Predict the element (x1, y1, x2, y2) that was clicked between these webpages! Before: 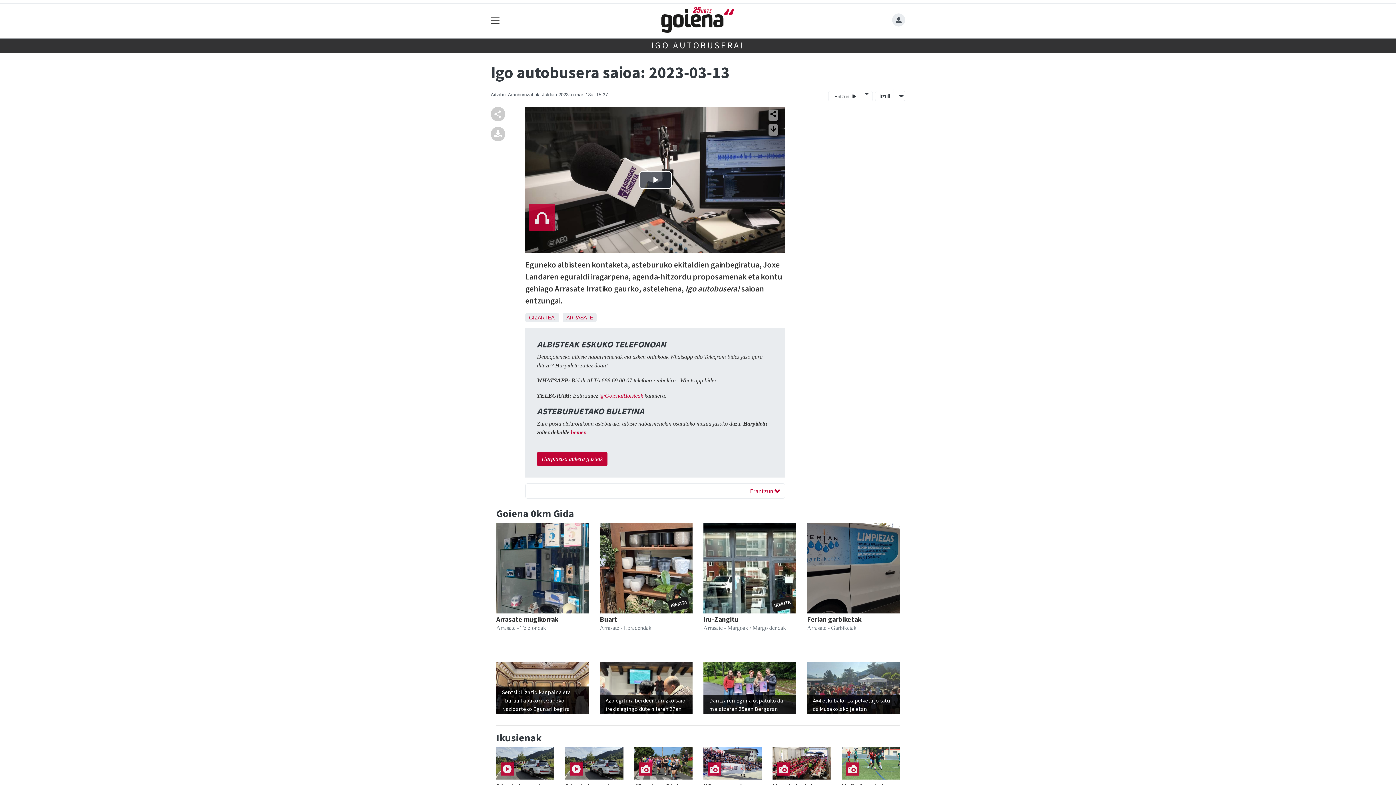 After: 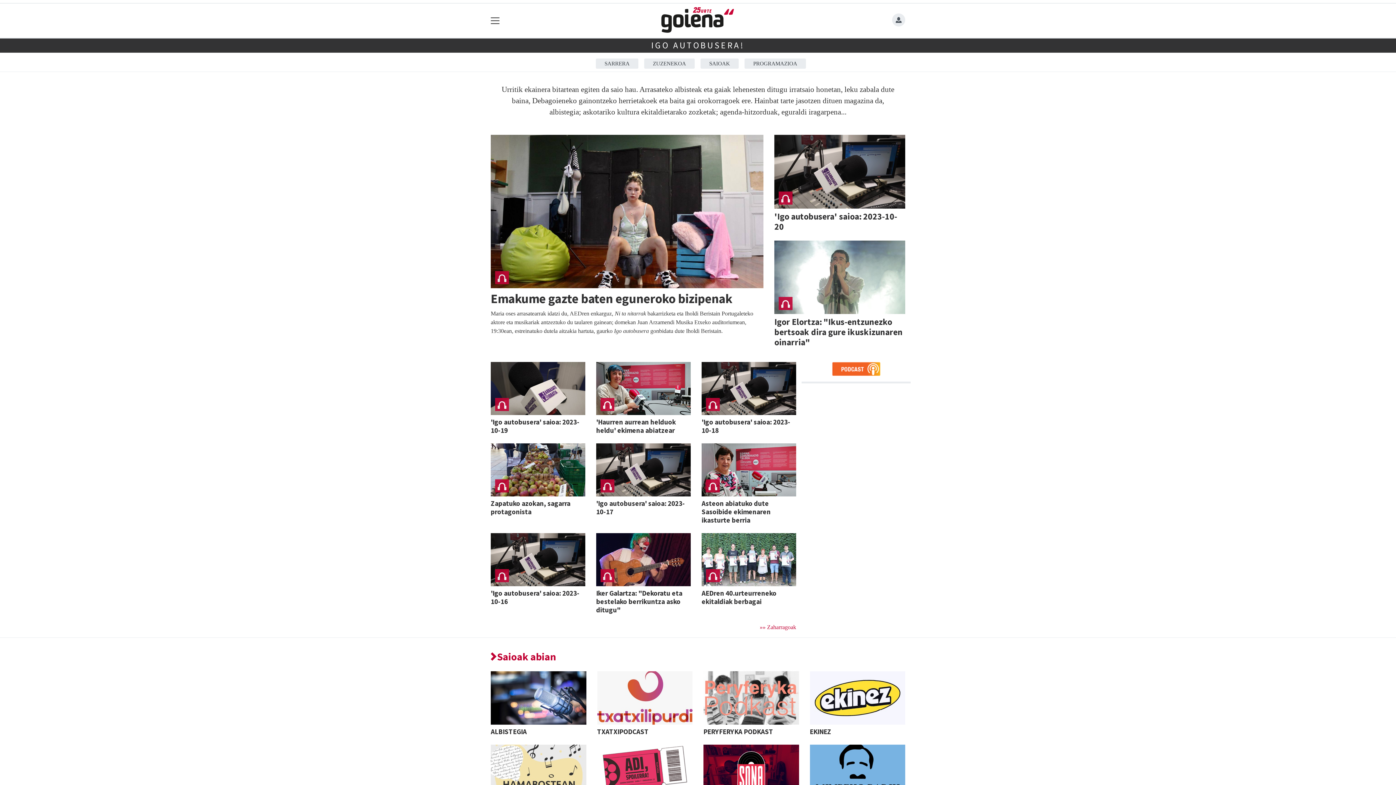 Action: bbox: (651, 39, 744, 51) label: IGO AUTOBUSERA!